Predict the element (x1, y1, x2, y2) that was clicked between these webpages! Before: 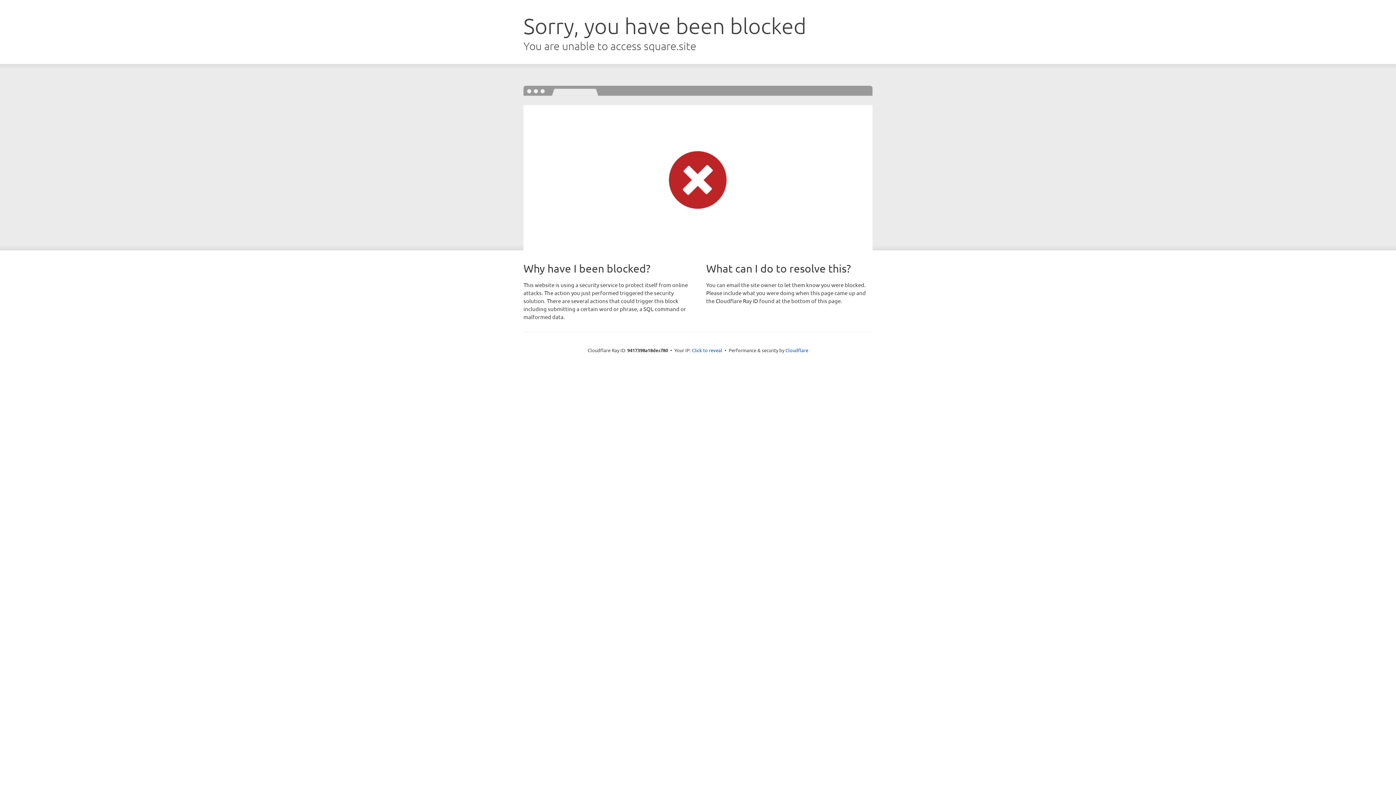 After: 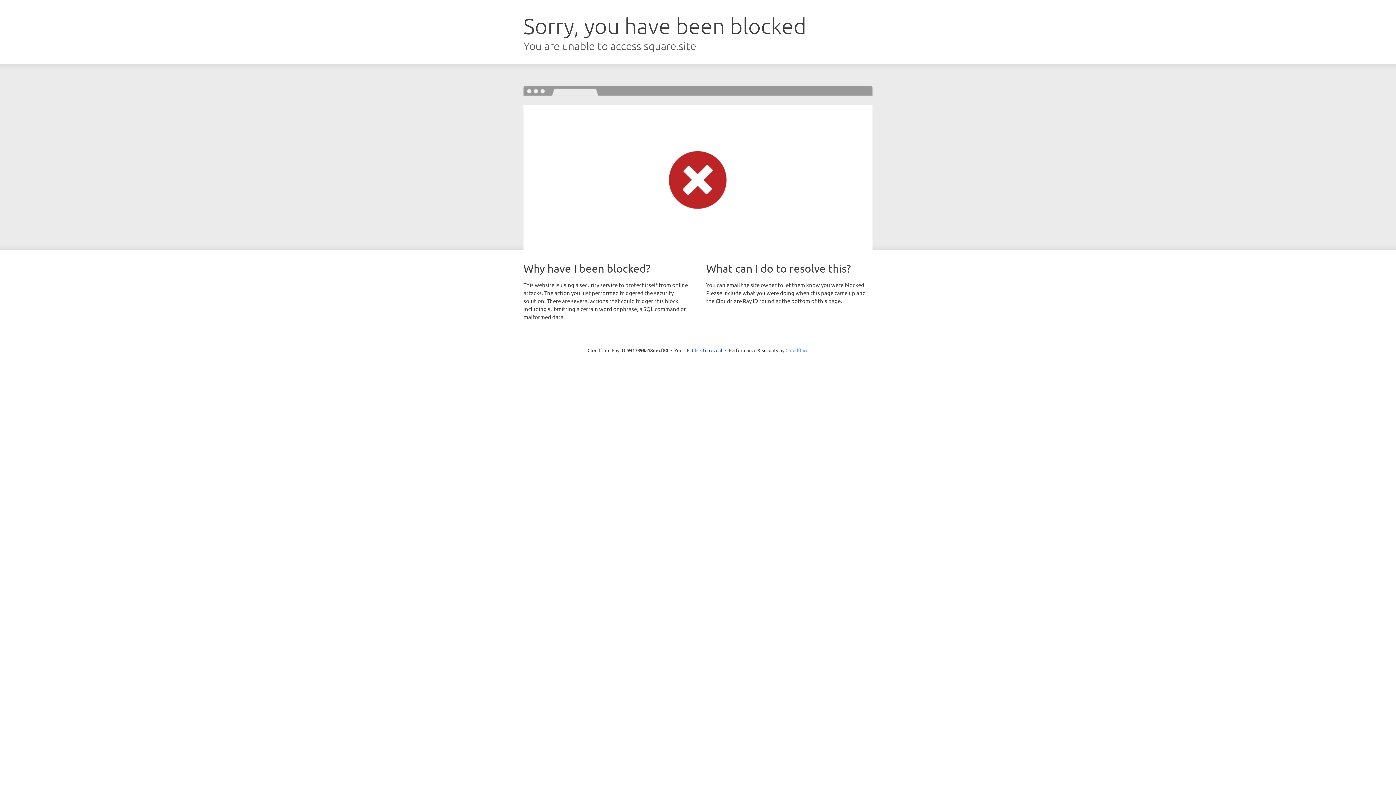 Action: label: Cloudflare bbox: (785, 347, 808, 353)